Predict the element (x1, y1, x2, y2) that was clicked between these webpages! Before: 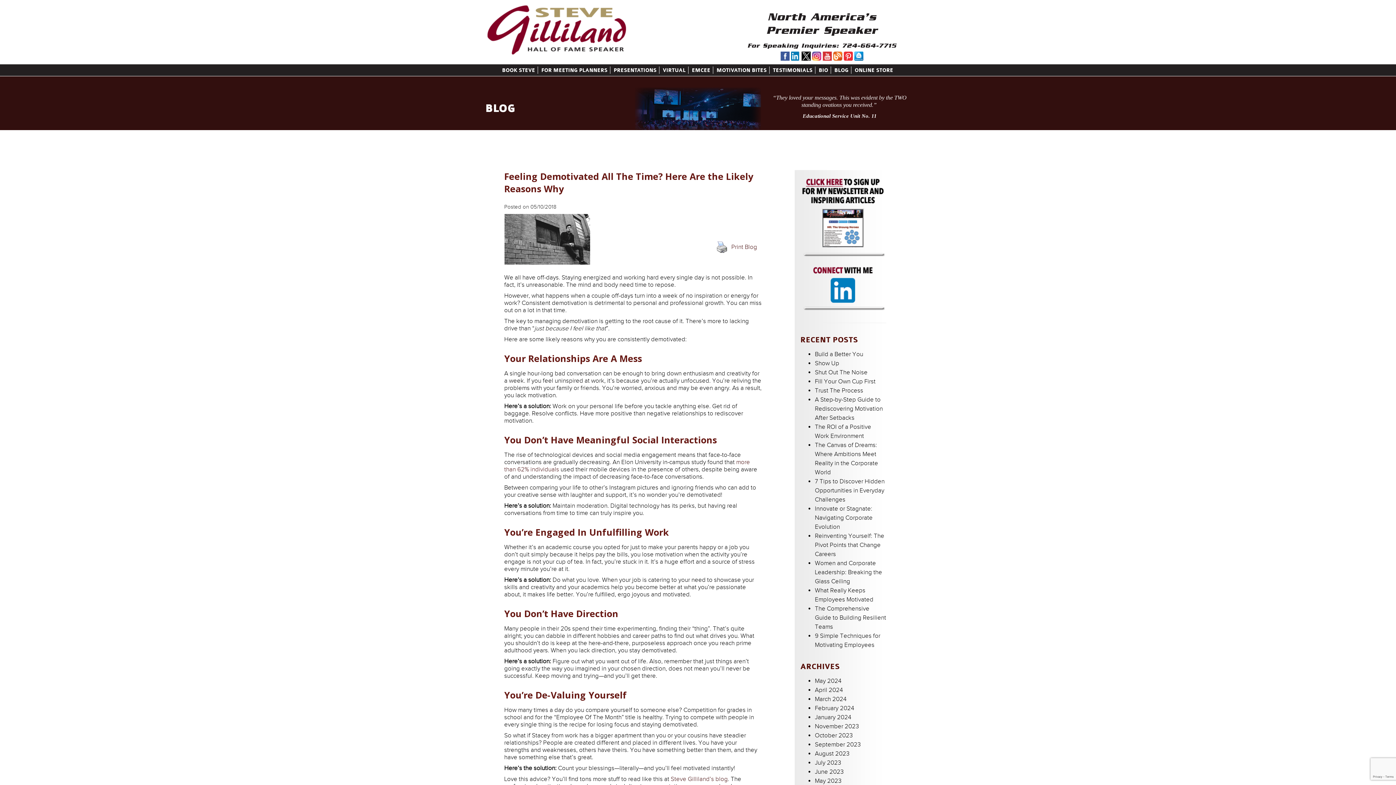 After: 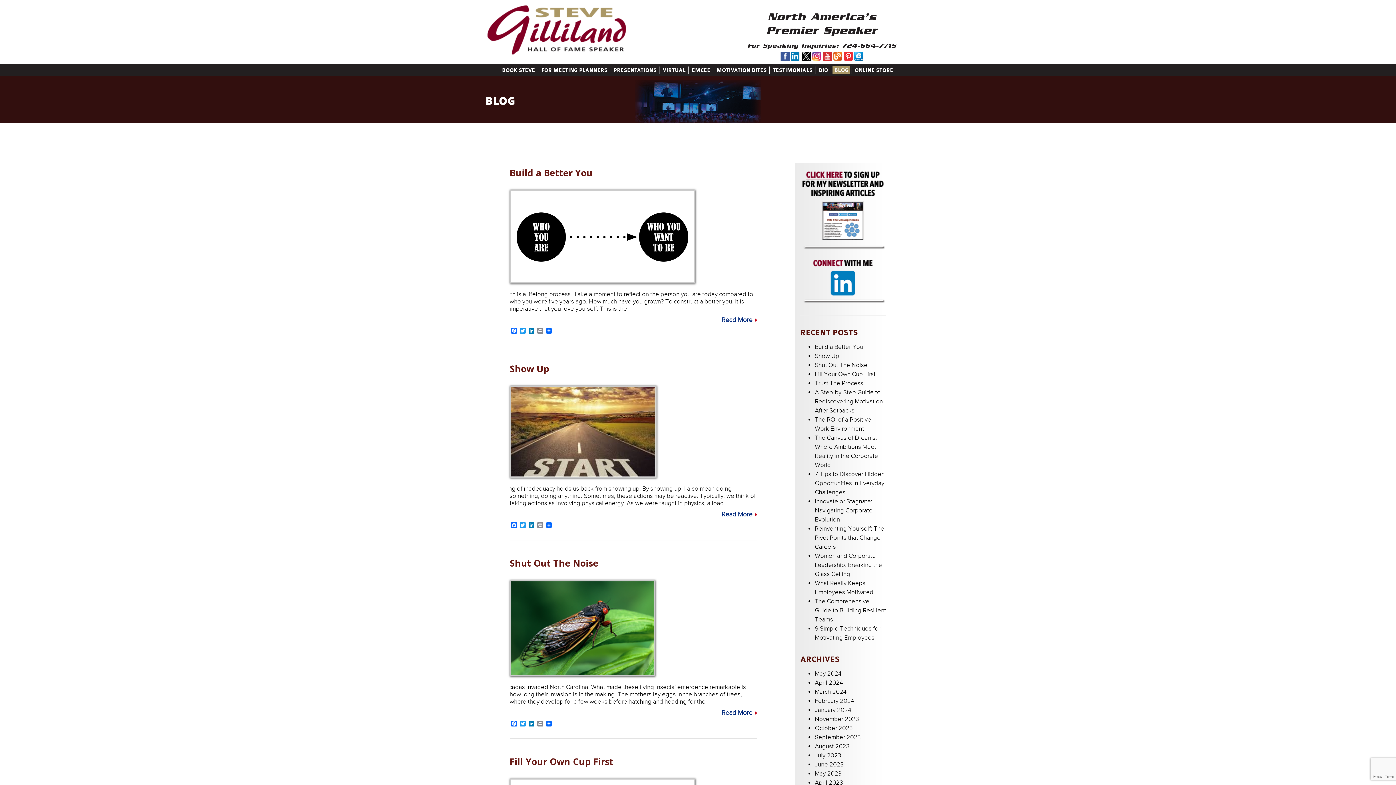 Action: bbox: (832, 65, 850, 74) label: BLOG